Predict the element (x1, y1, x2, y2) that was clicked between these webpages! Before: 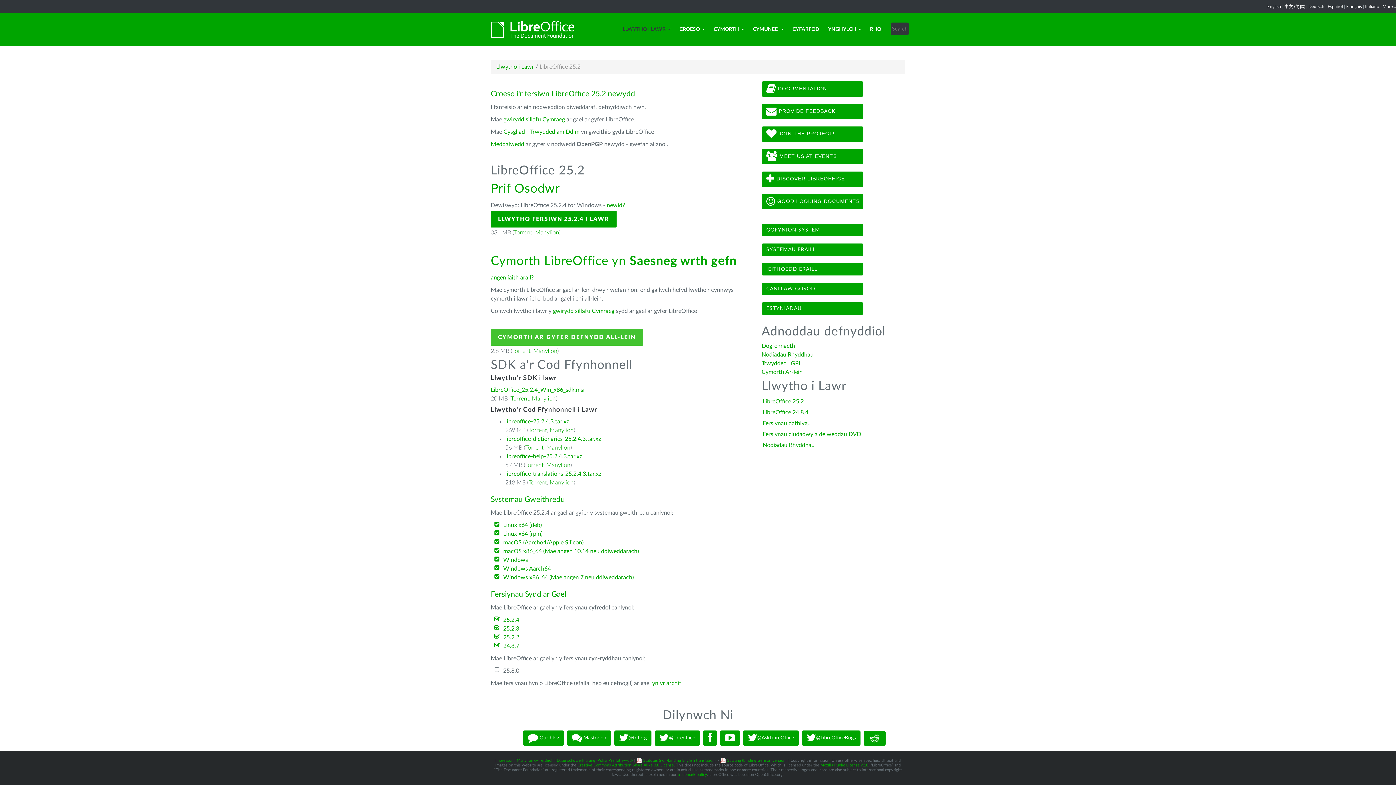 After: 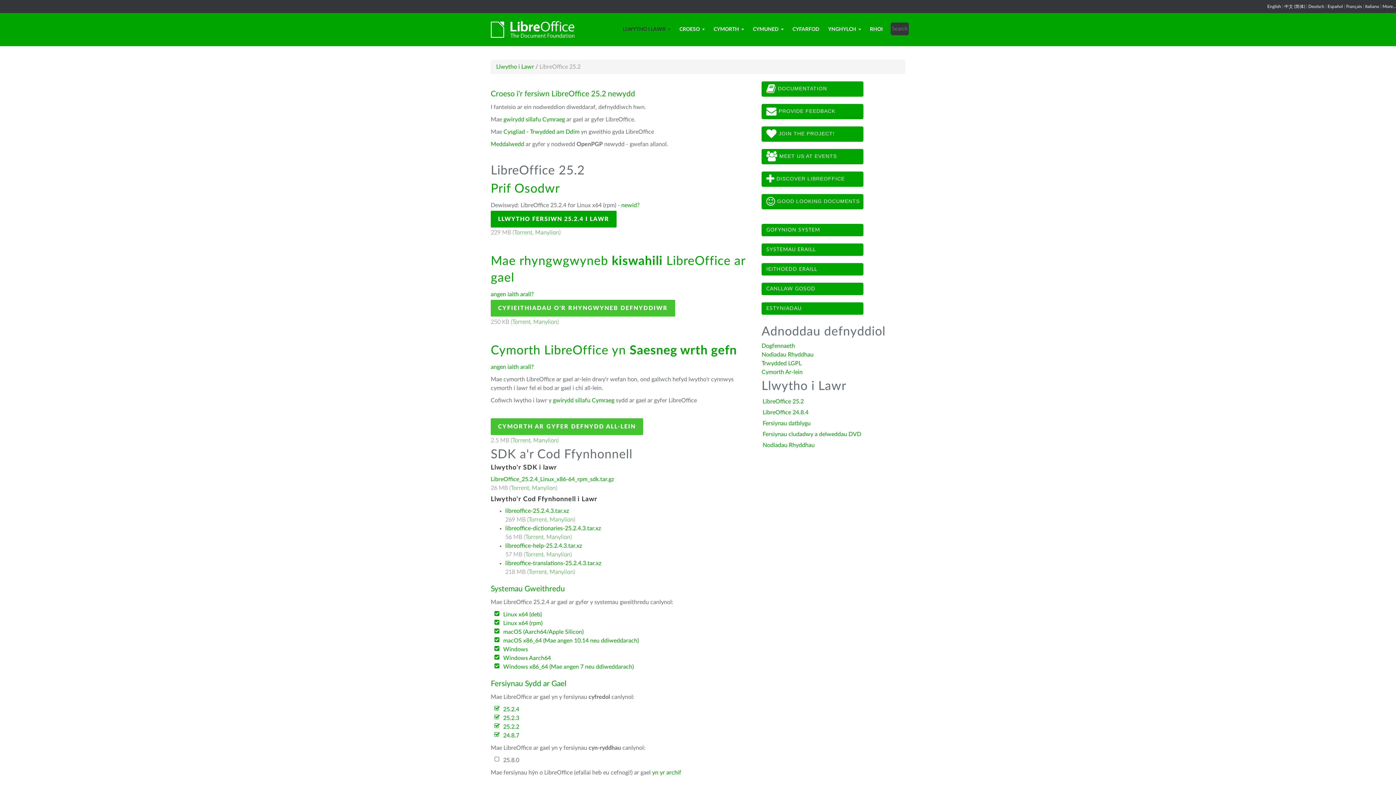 Action: bbox: (503, 531, 542, 537) label: Linux x64 (rpm)